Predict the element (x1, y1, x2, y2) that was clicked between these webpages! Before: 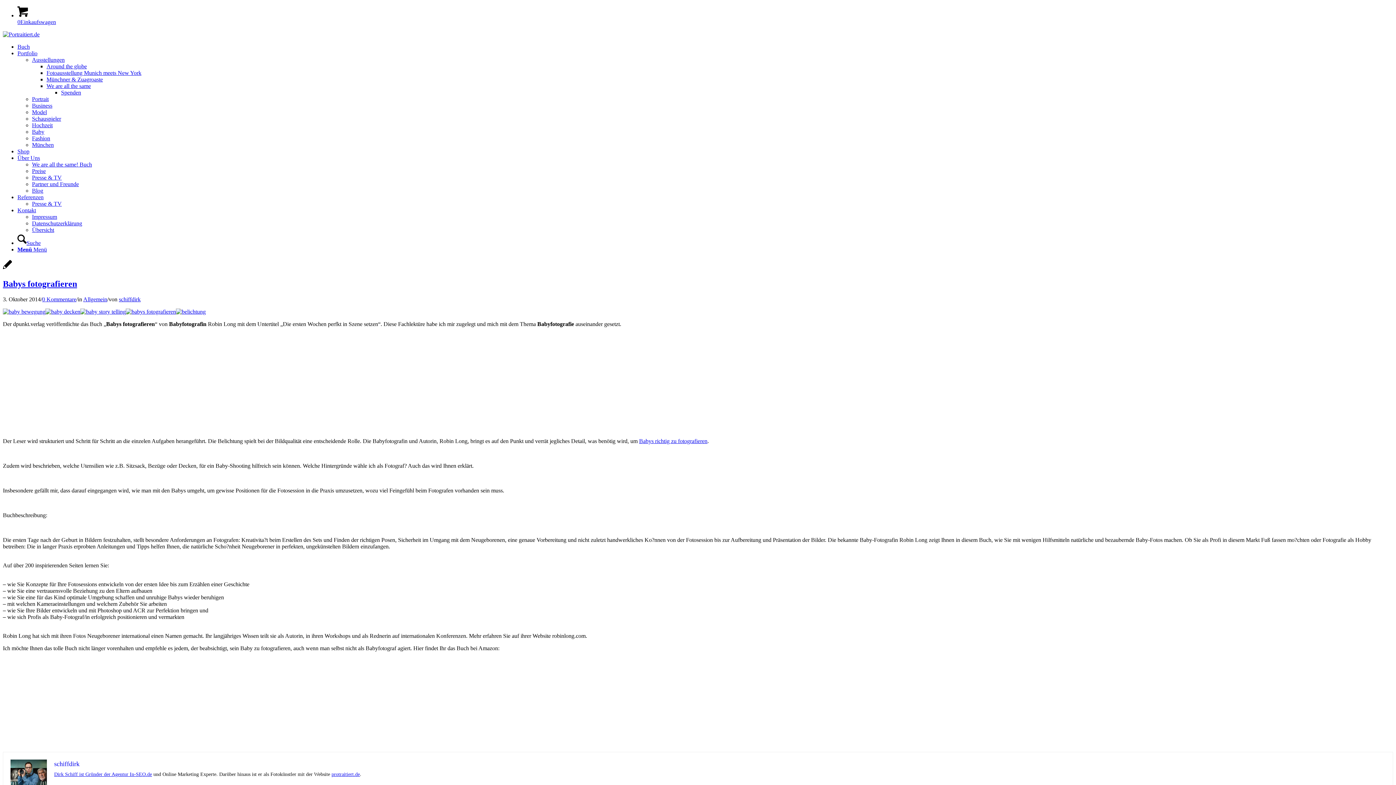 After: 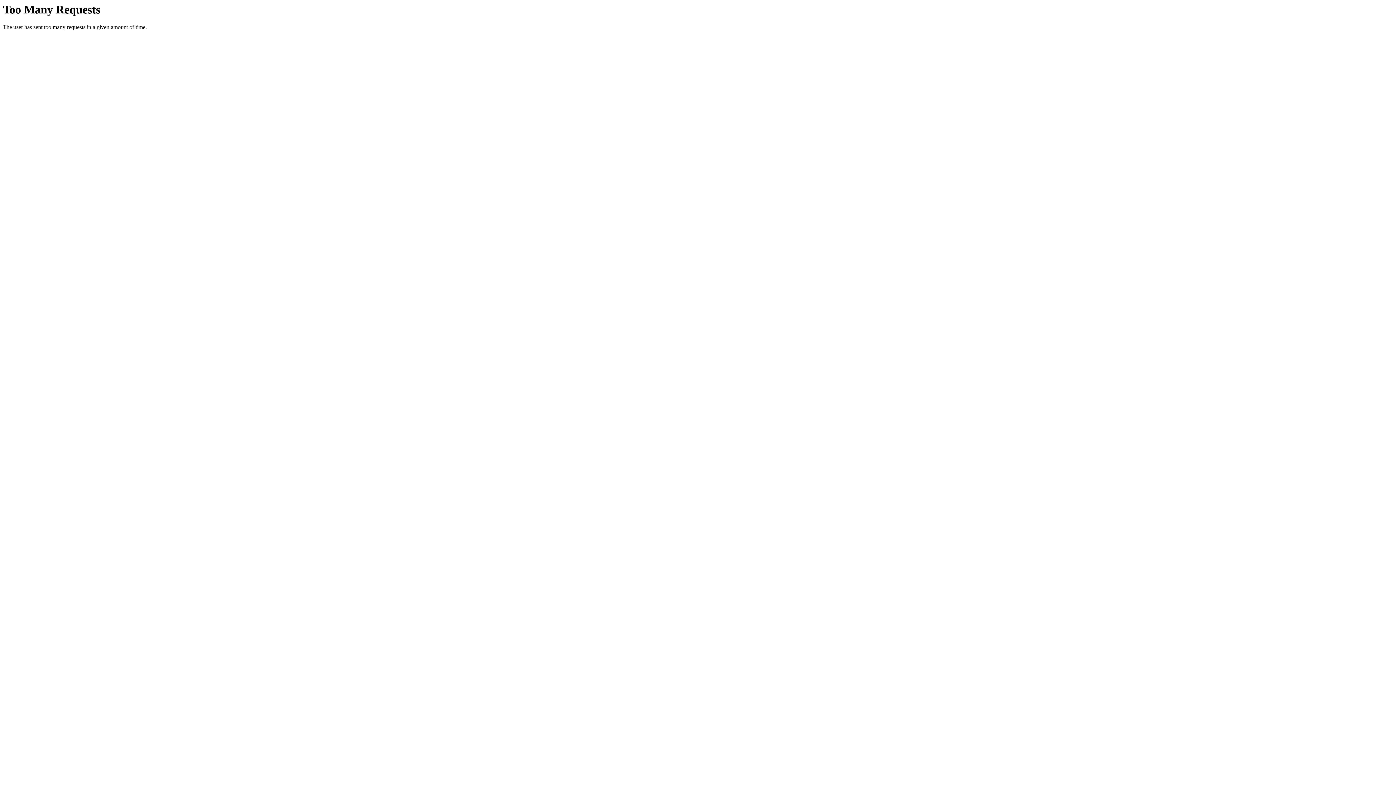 Action: bbox: (17, 194, 43, 200) label: Referenzen